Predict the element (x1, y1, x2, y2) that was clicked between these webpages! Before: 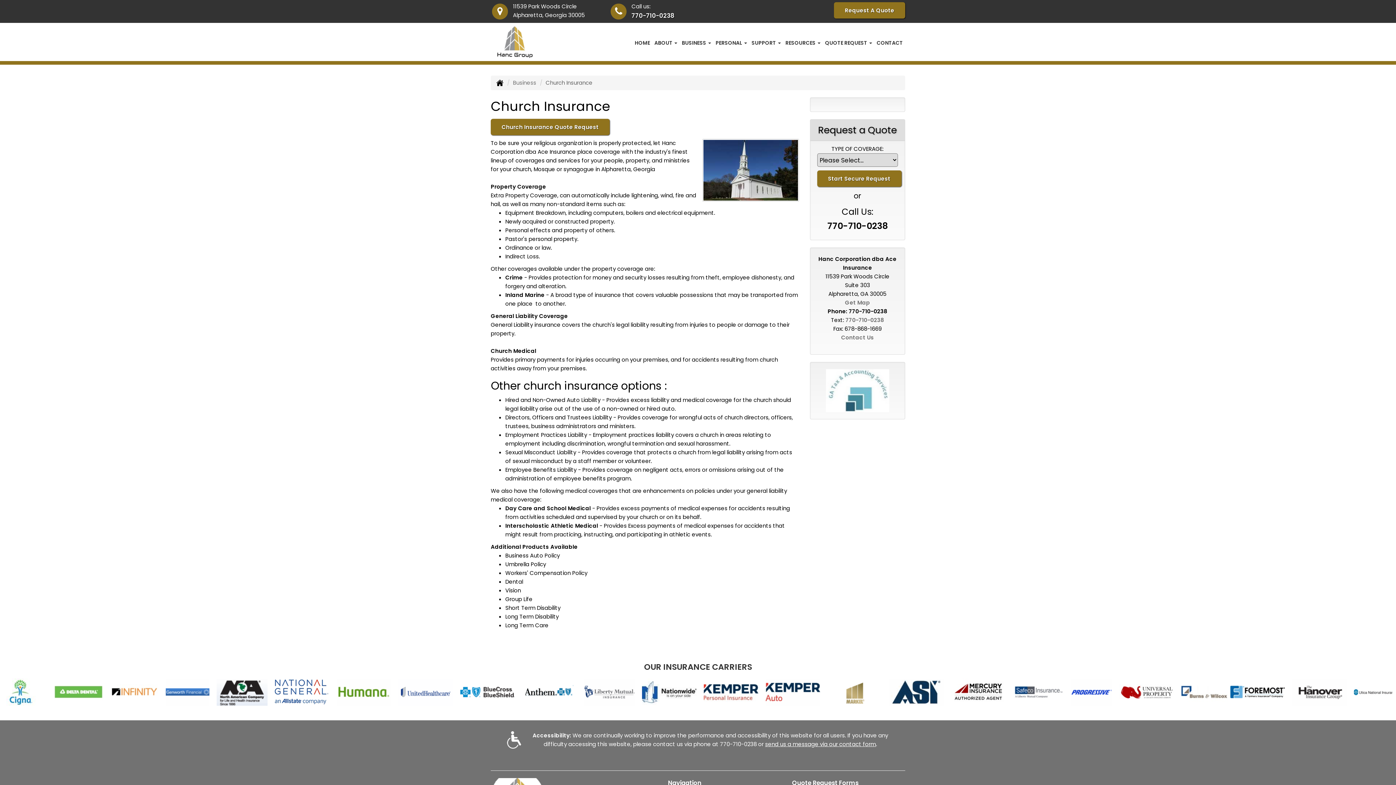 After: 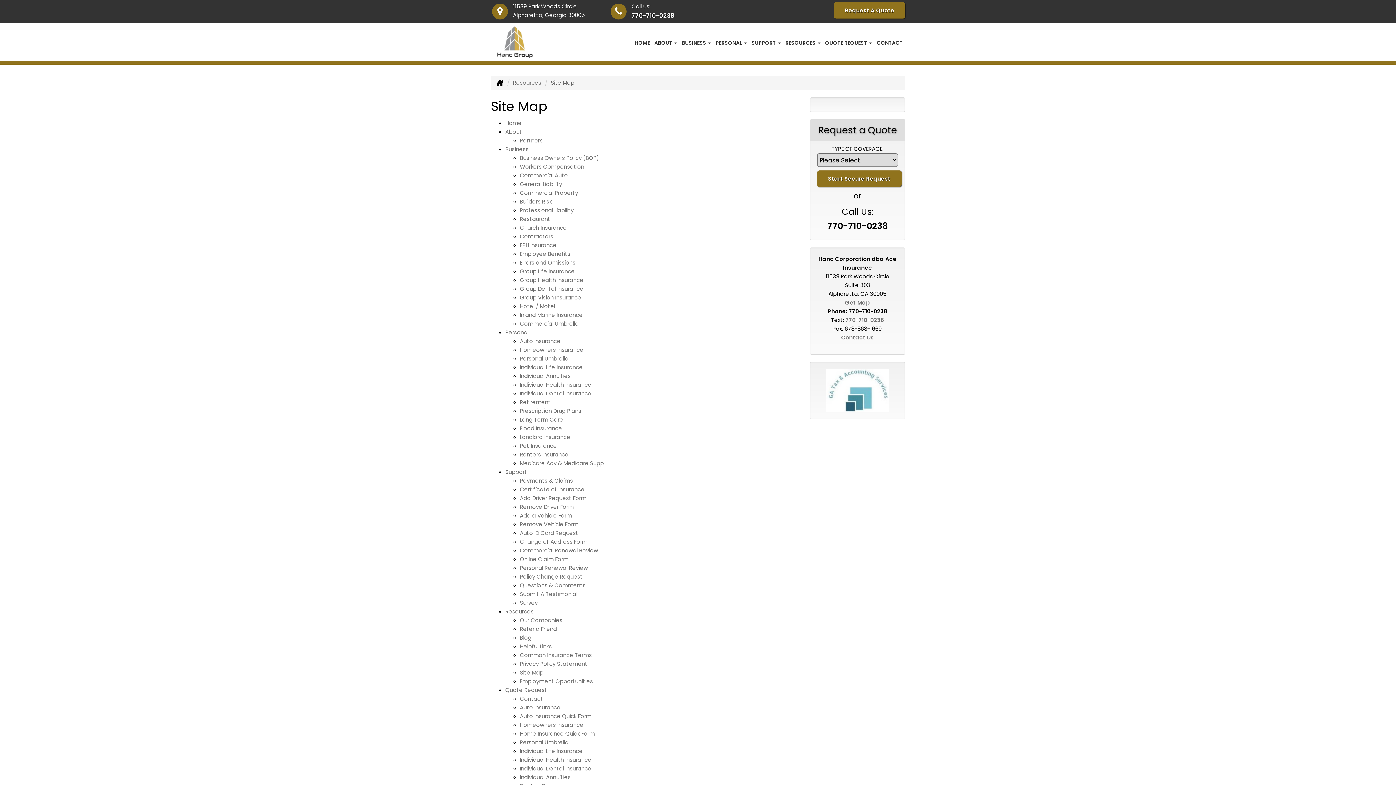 Action: label: Site Map bbox: (668, 779, 701, 788)